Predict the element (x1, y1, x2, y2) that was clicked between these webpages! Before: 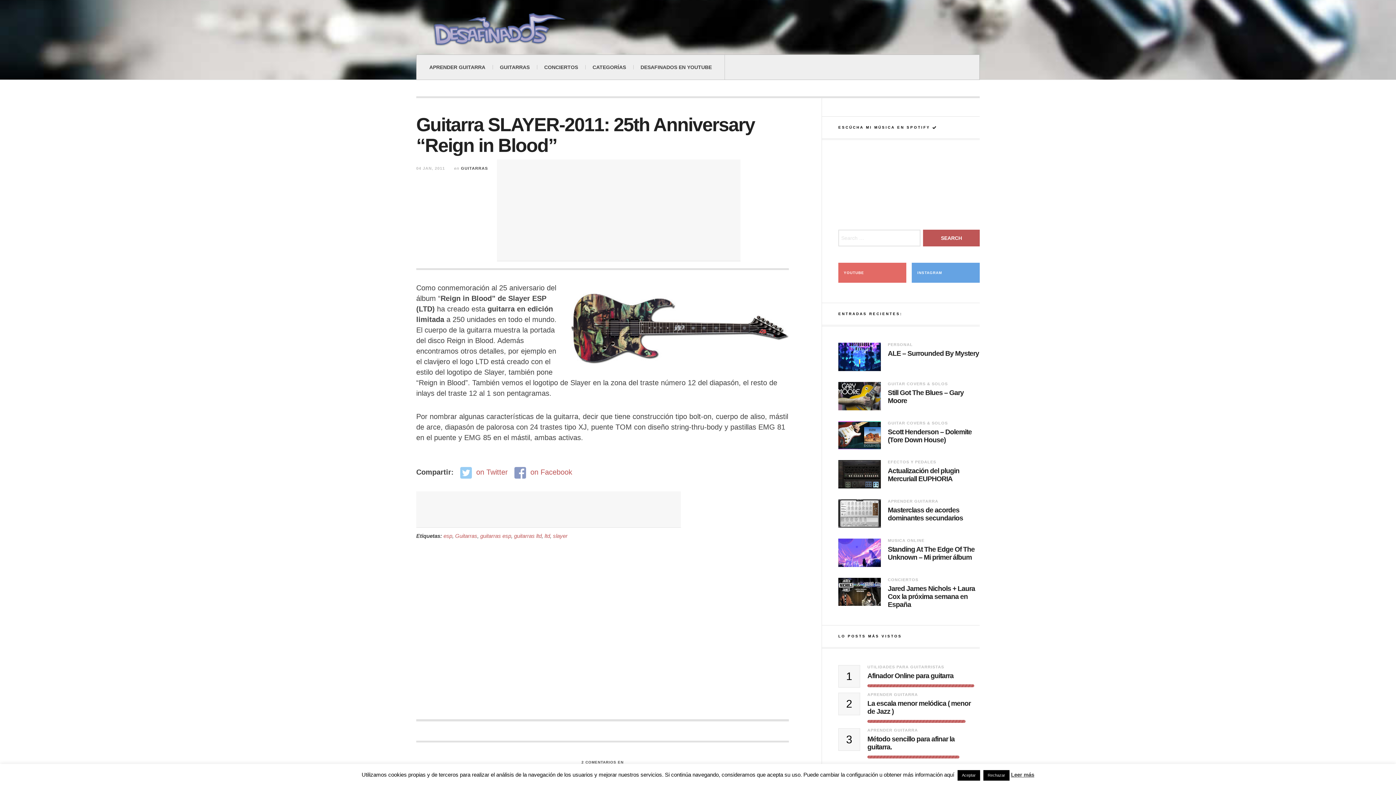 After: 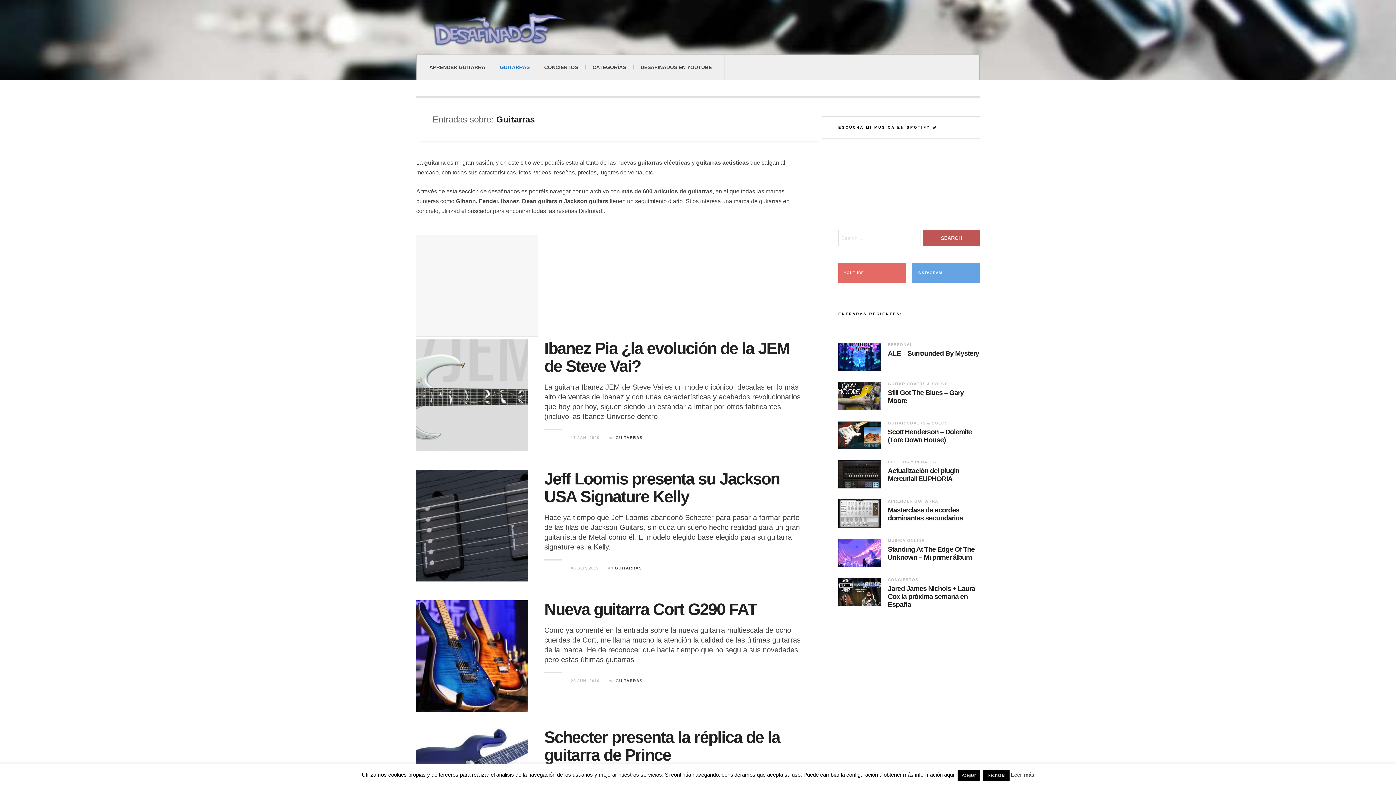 Action: bbox: (461, 166, 488, 170) label: GUITARRAS